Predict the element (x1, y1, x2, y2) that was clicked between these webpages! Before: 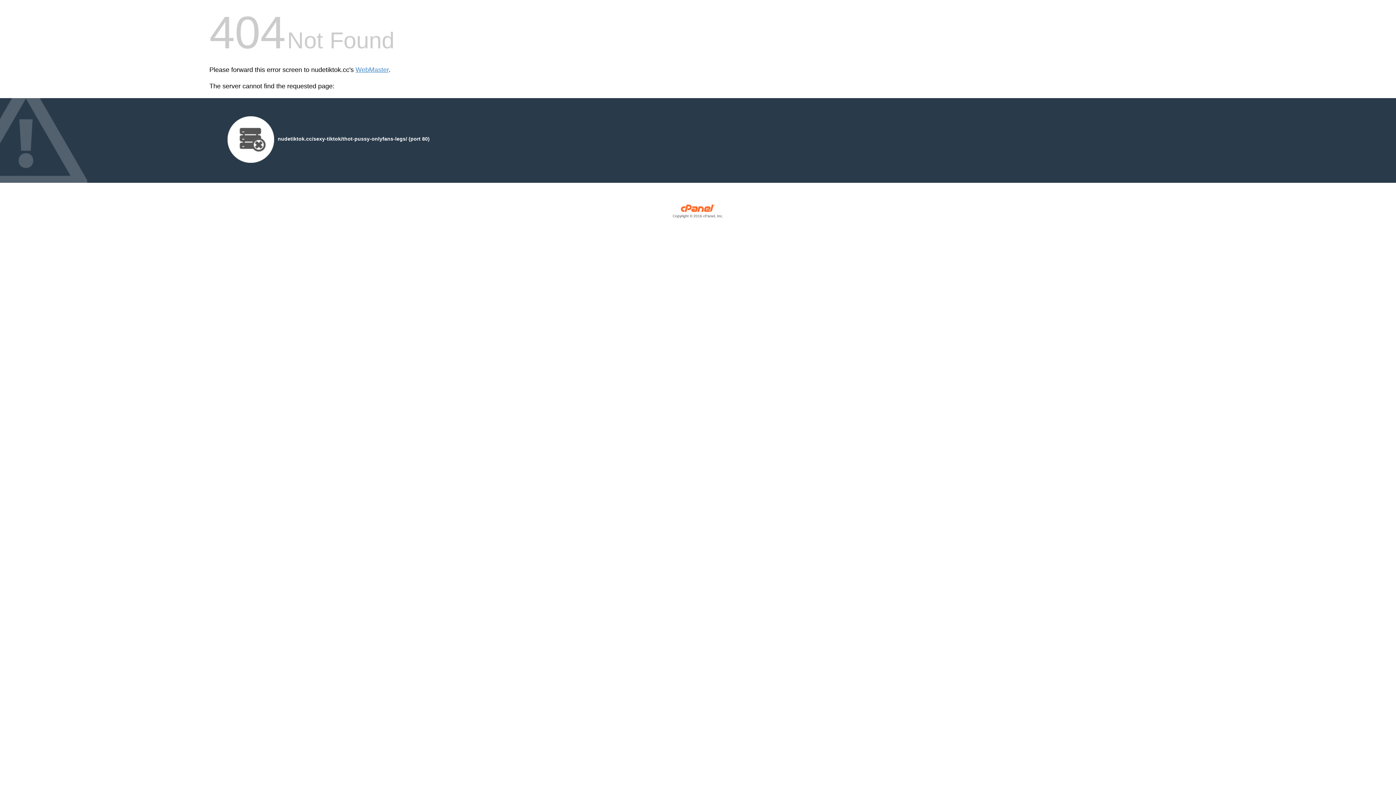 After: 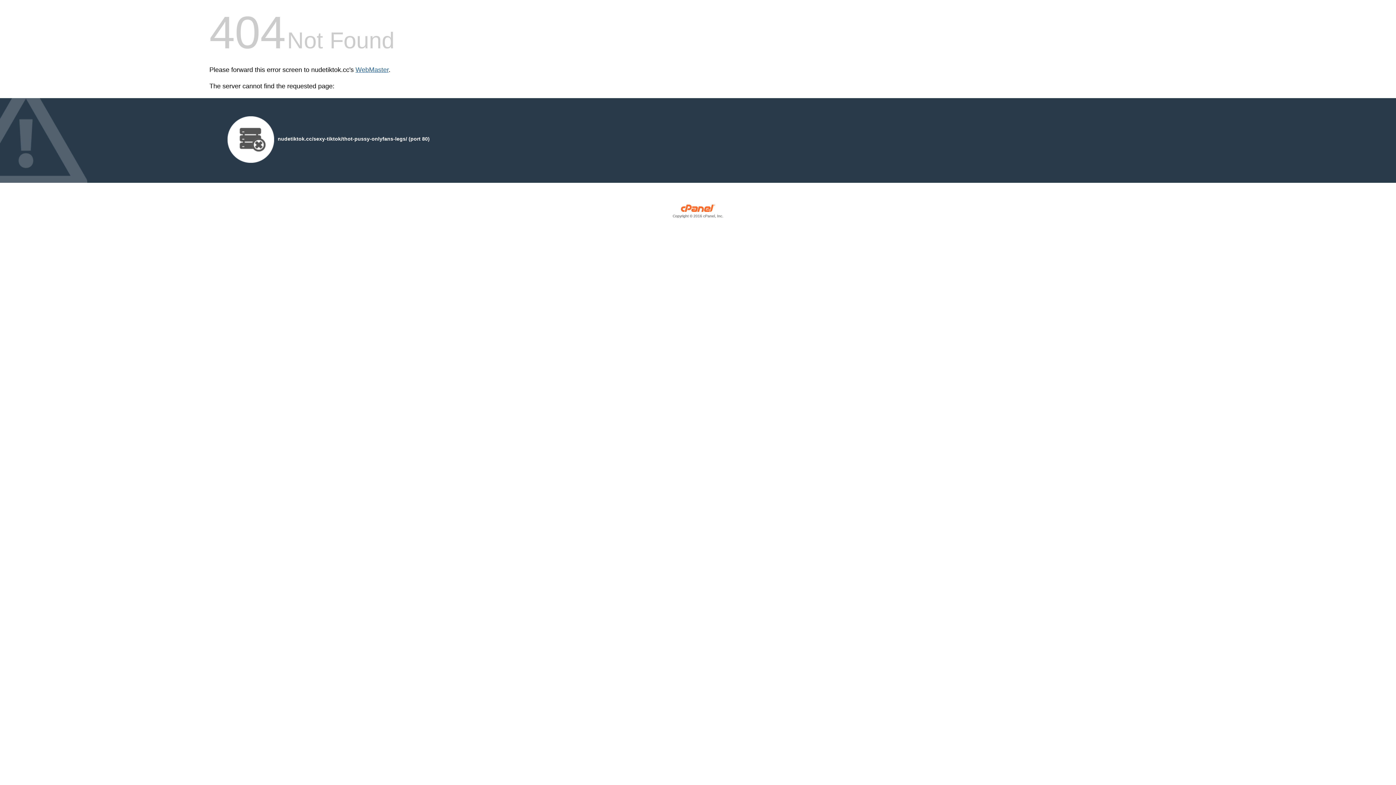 Action: label: WebMaster bbox: (355, 66, 388, 73)